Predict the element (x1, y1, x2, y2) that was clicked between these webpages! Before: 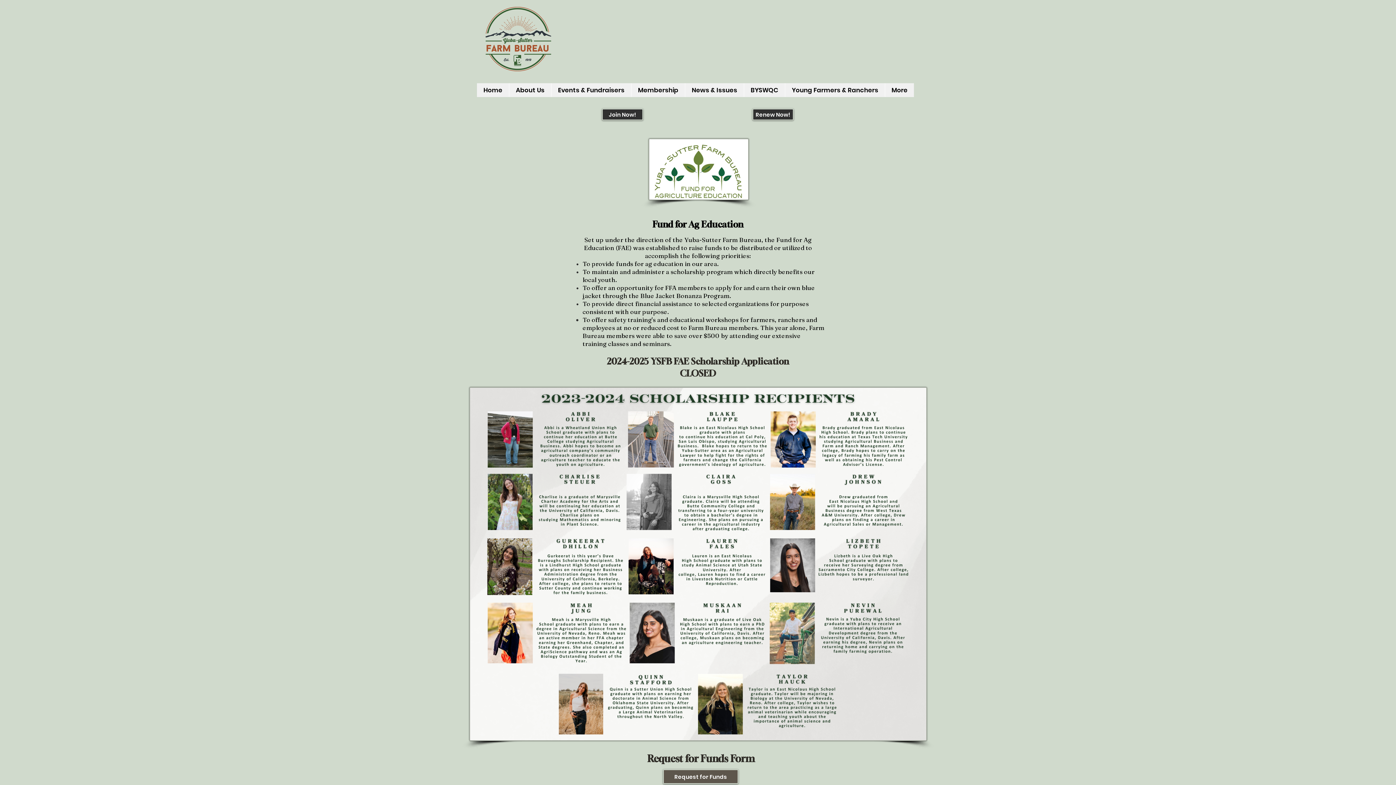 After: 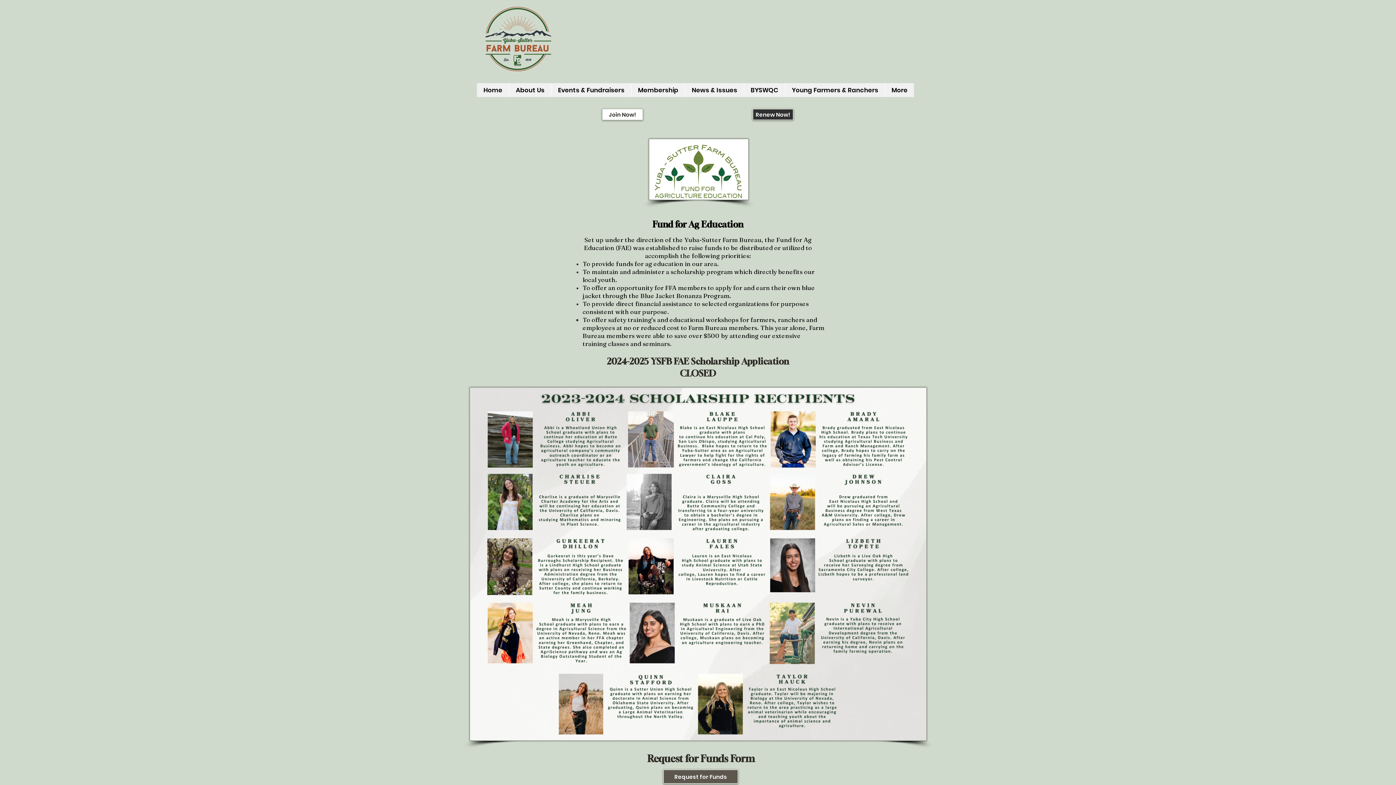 Action: label: Join Now! bbox: (602, 108, 643, 120)